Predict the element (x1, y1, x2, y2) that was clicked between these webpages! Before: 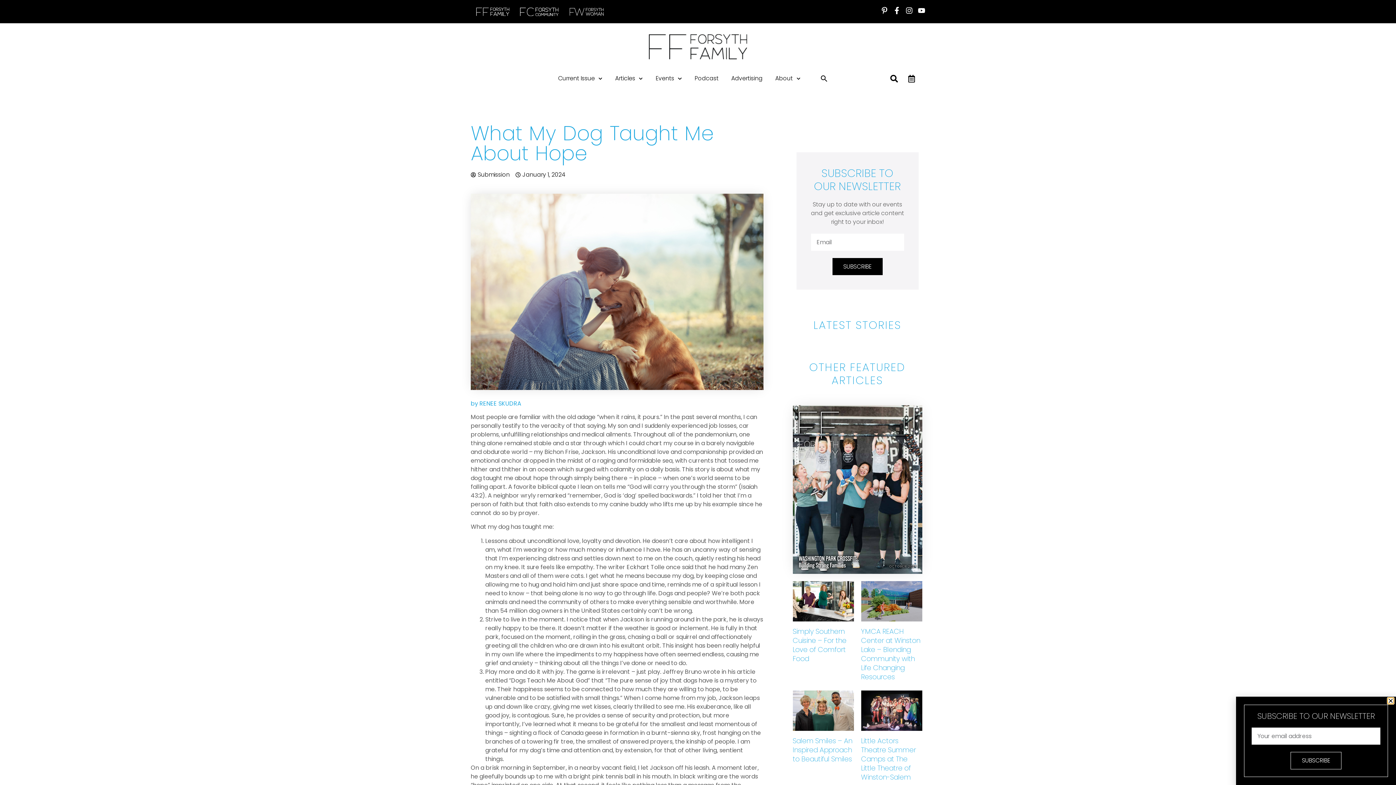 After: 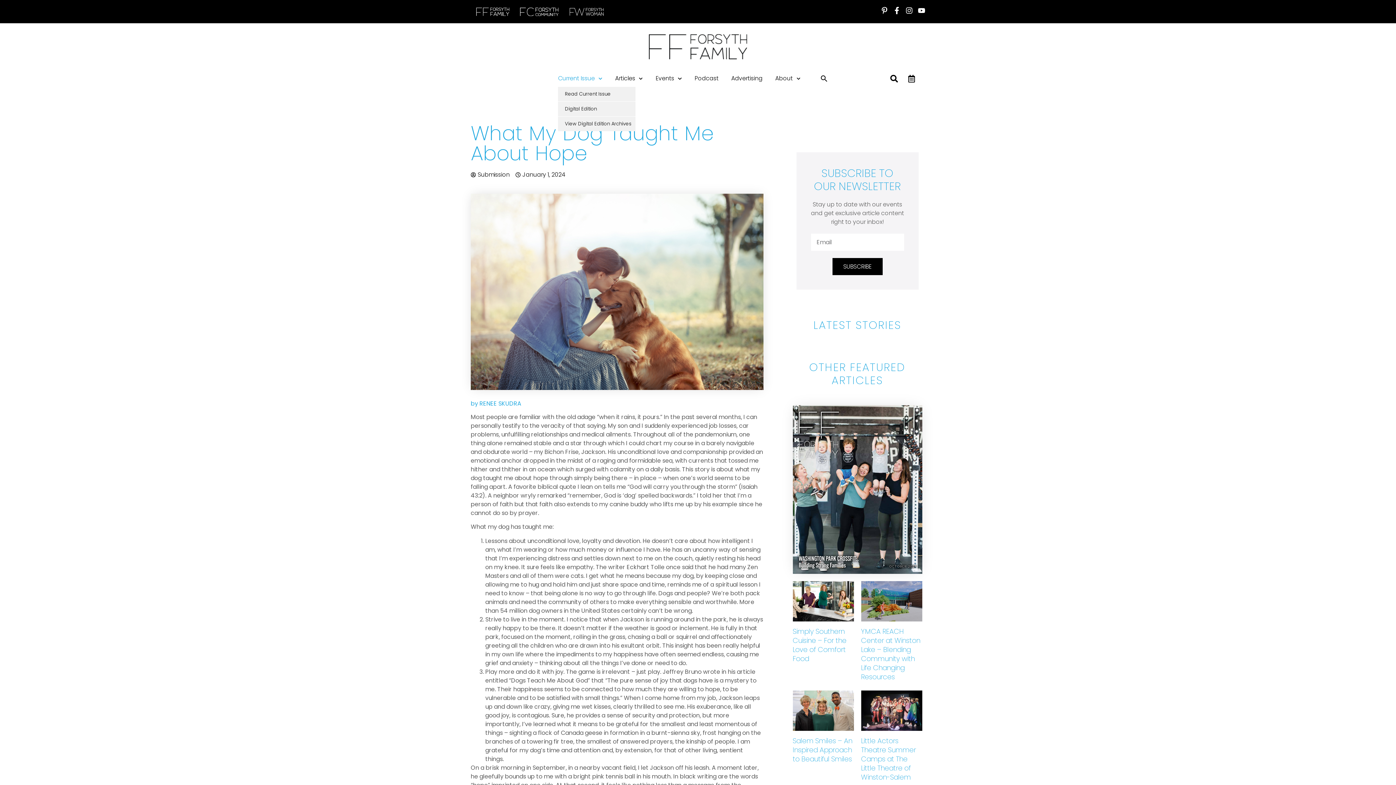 Action: bbox: (558, 70, 602, 87) label: Current Issue